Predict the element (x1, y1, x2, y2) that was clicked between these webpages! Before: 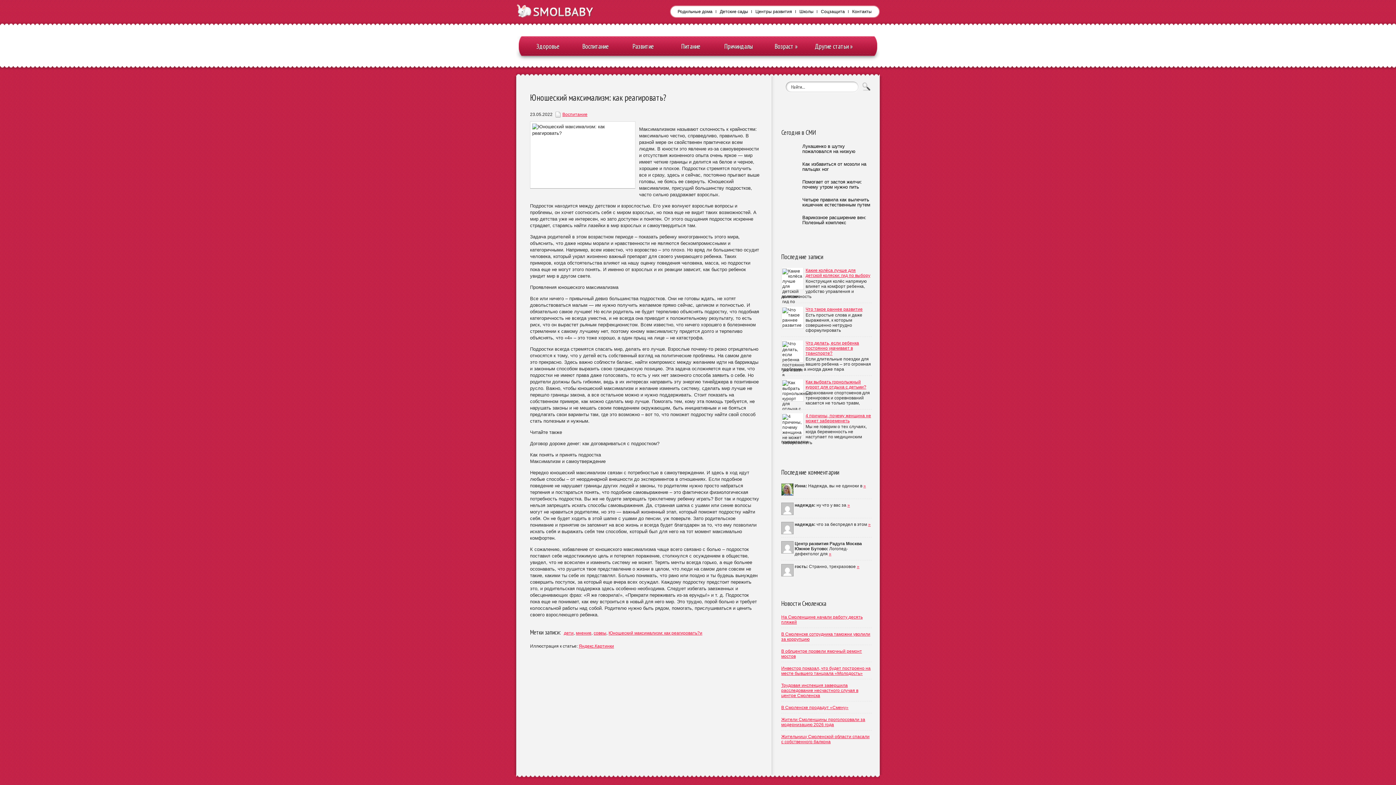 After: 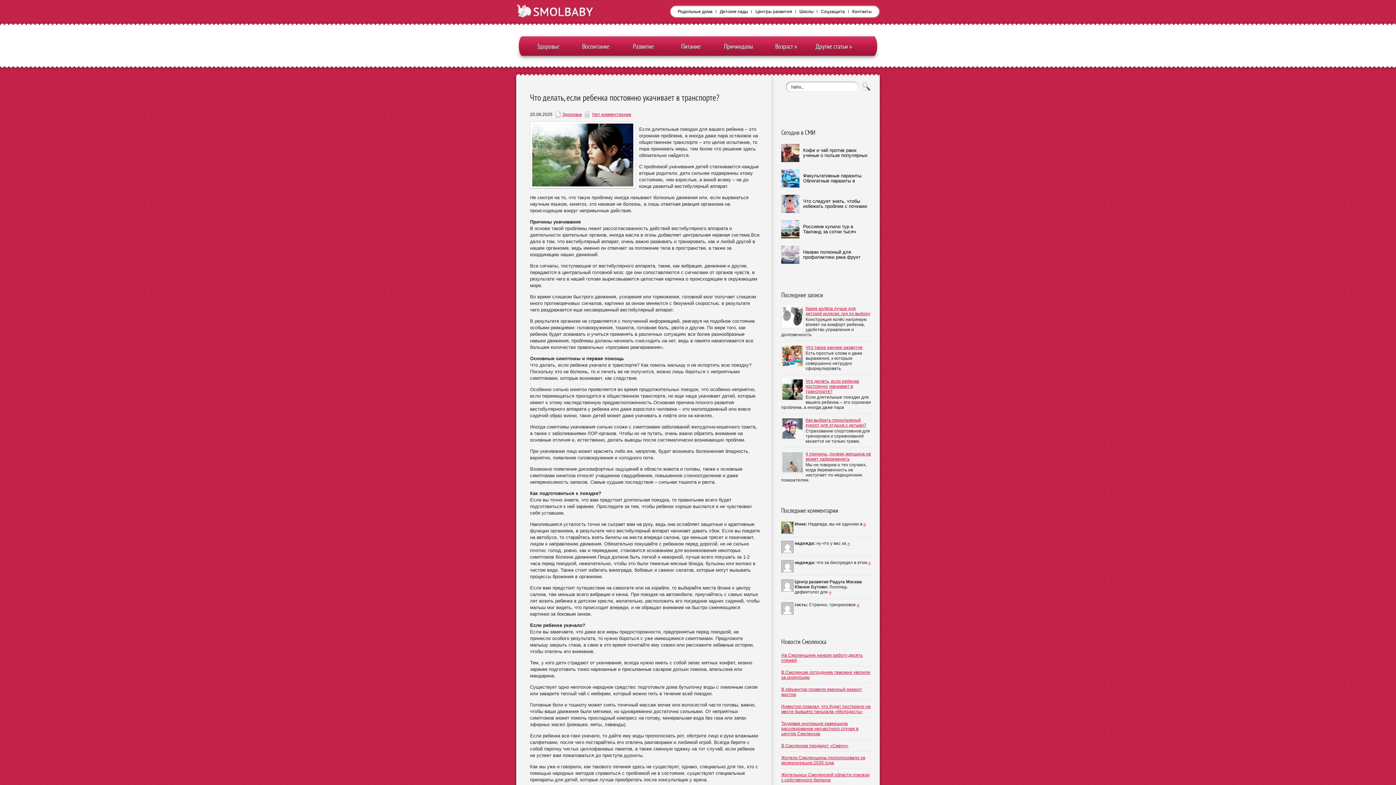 Action: bbox: (805, 340, 859, 356) label: Что делать, если ребенка постоянно укачивает в транспорте?